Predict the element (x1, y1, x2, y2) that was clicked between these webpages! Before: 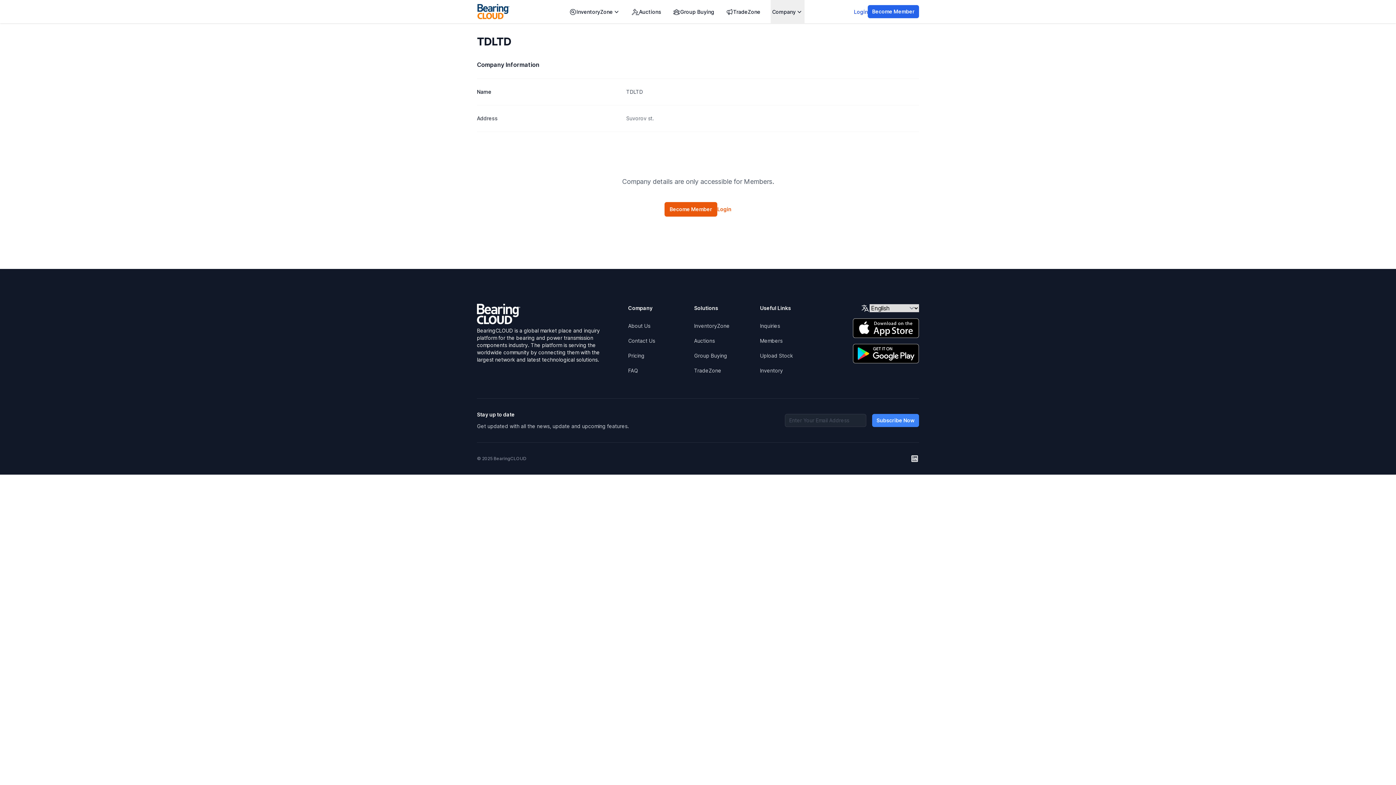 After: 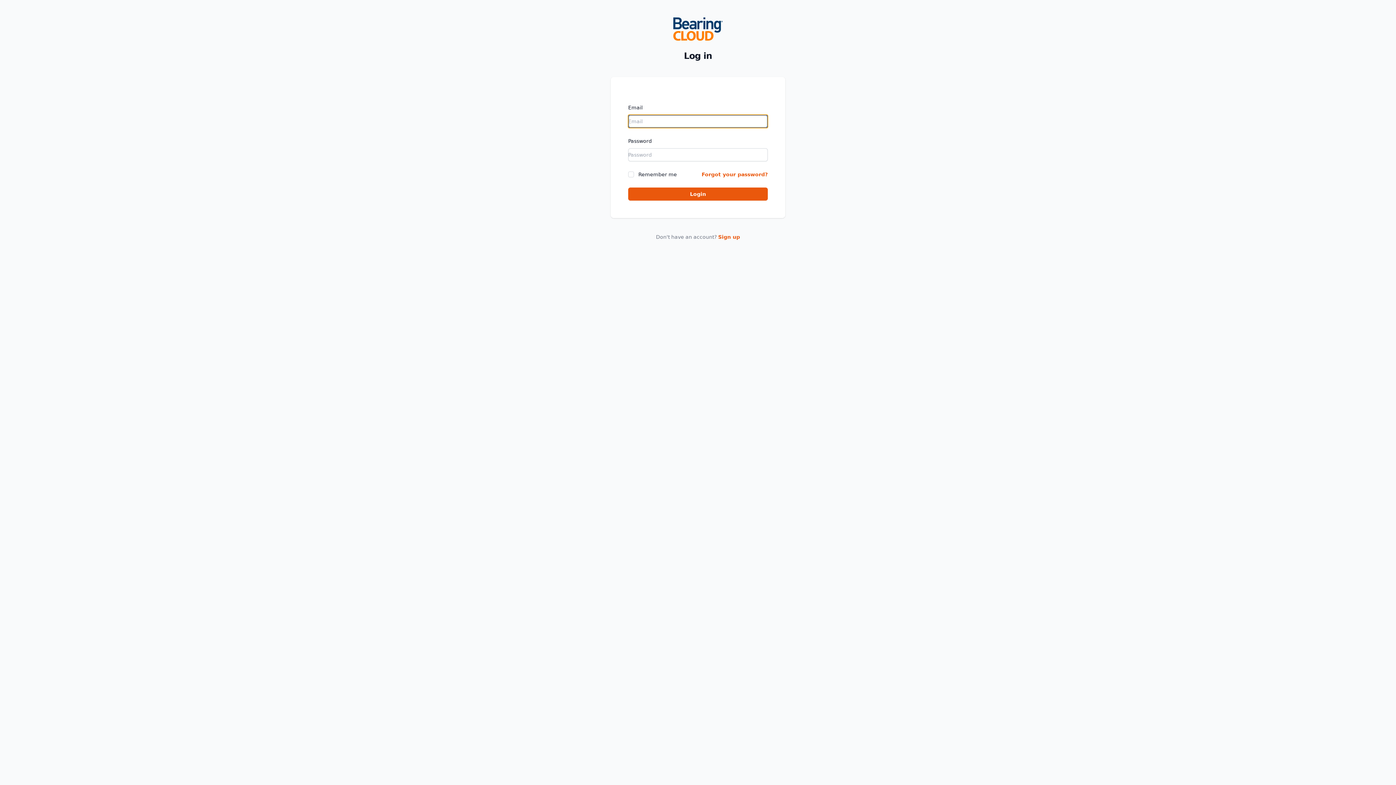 Action: bbox: (854, 8, 868, 14) label: Login